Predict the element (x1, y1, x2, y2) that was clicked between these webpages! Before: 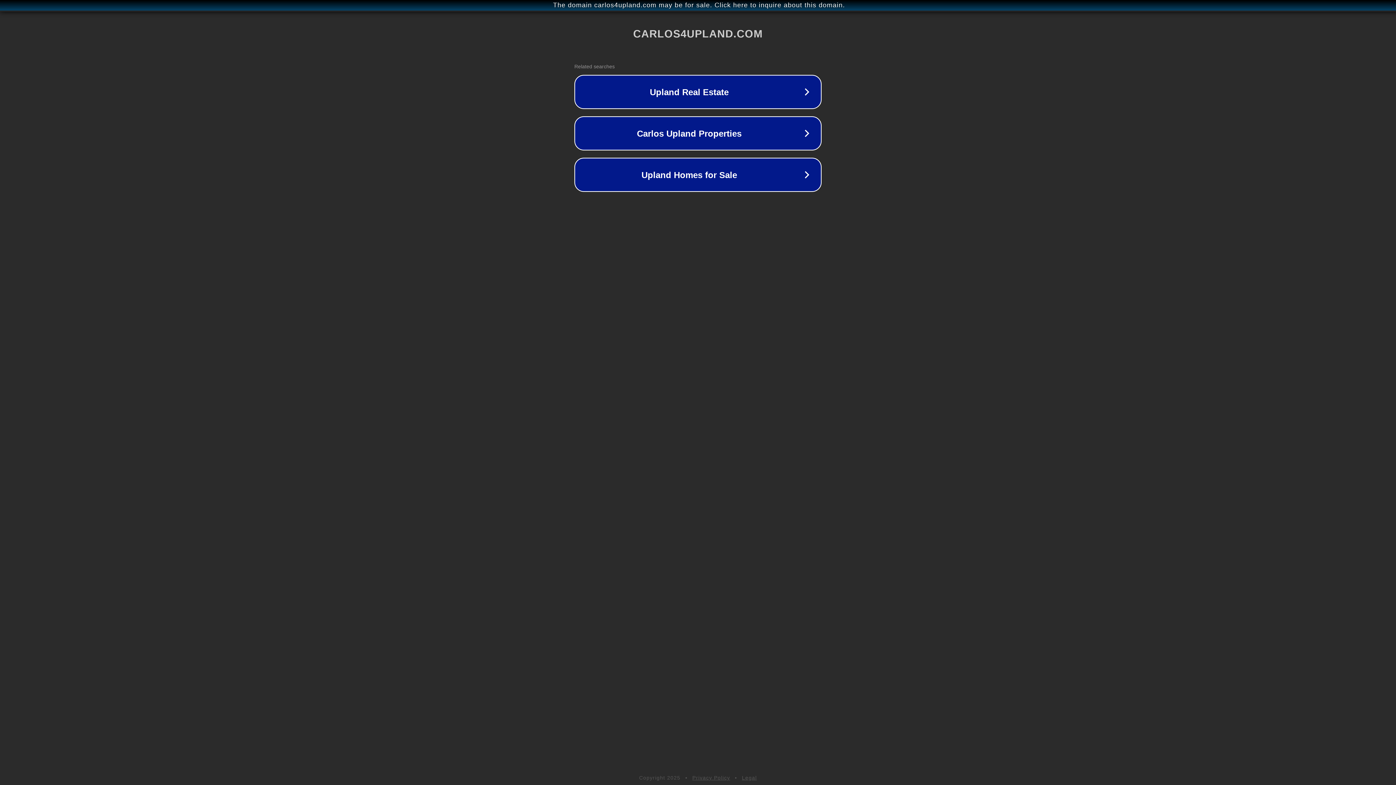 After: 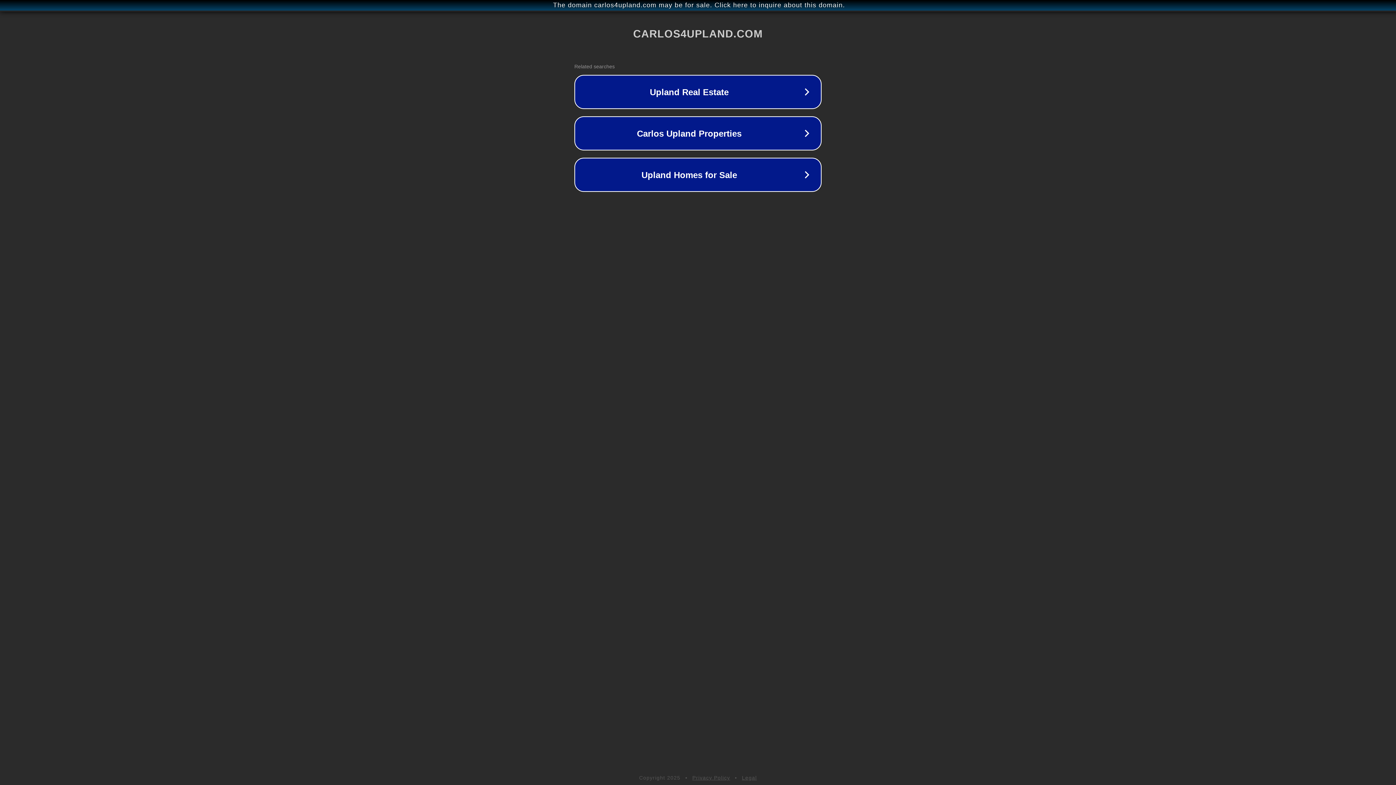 Action: label: Legal bbox: (742, 775, 757, 781)